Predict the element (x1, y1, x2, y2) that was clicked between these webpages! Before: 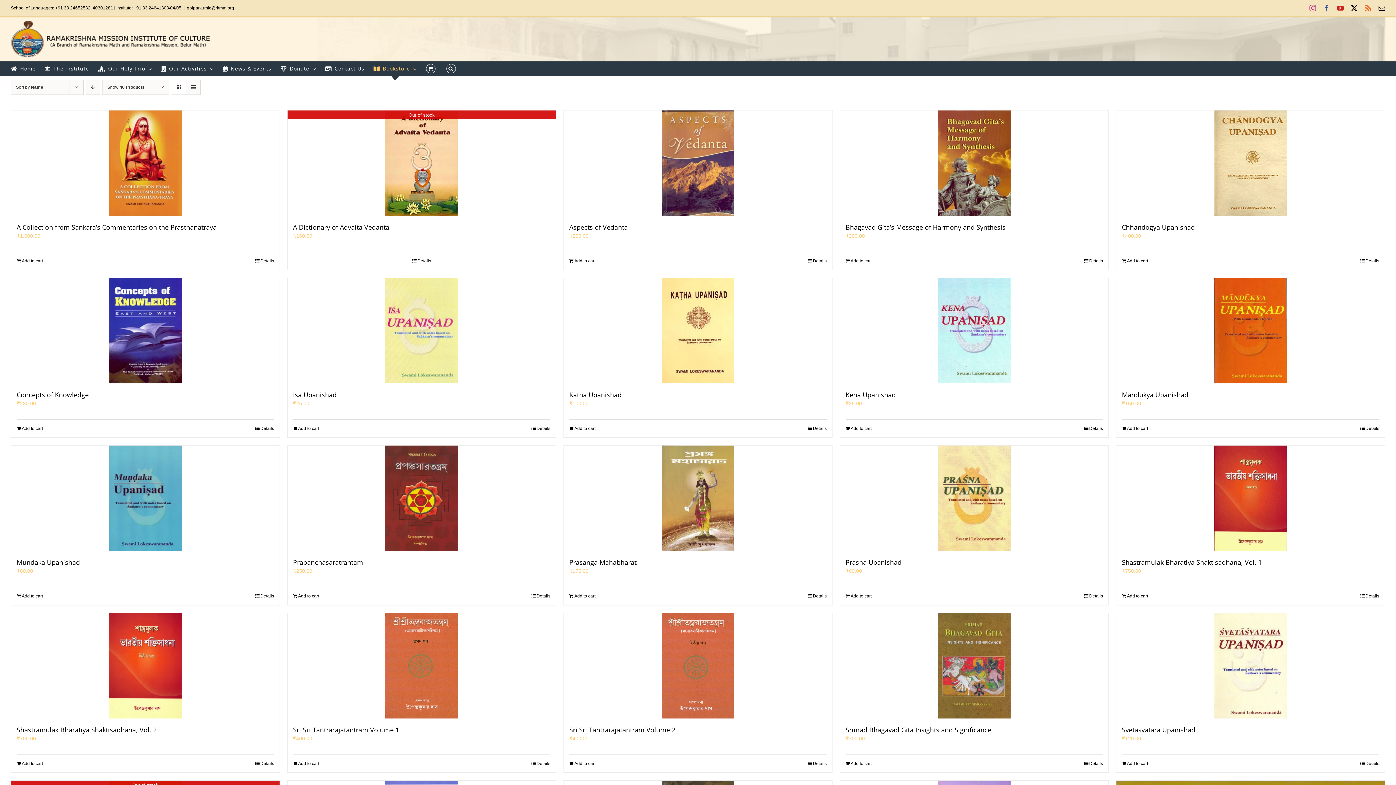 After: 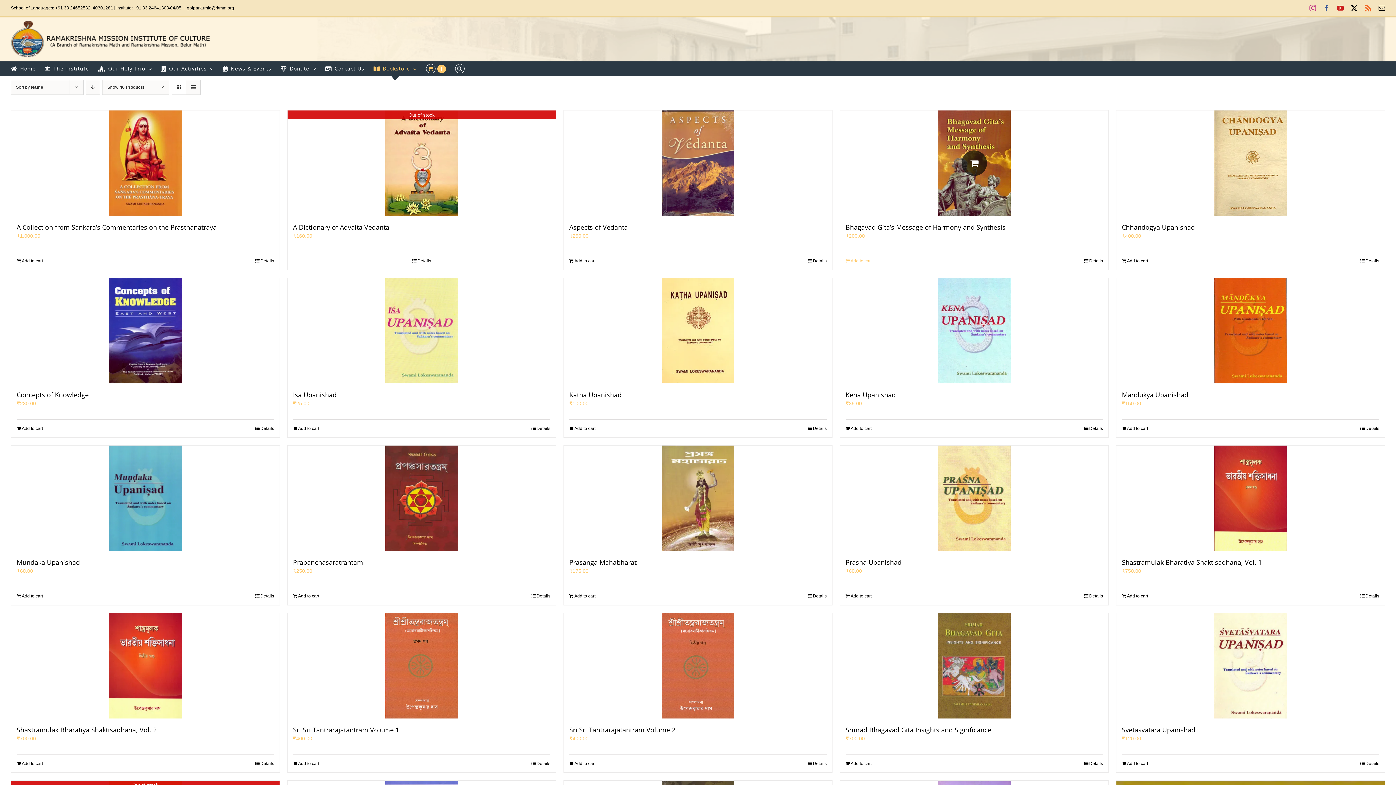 Action: bbox: (845, 257, 872, 264) label: Add to cart: “Bhagavad Gita’s Message of Harmony and Synthesis”